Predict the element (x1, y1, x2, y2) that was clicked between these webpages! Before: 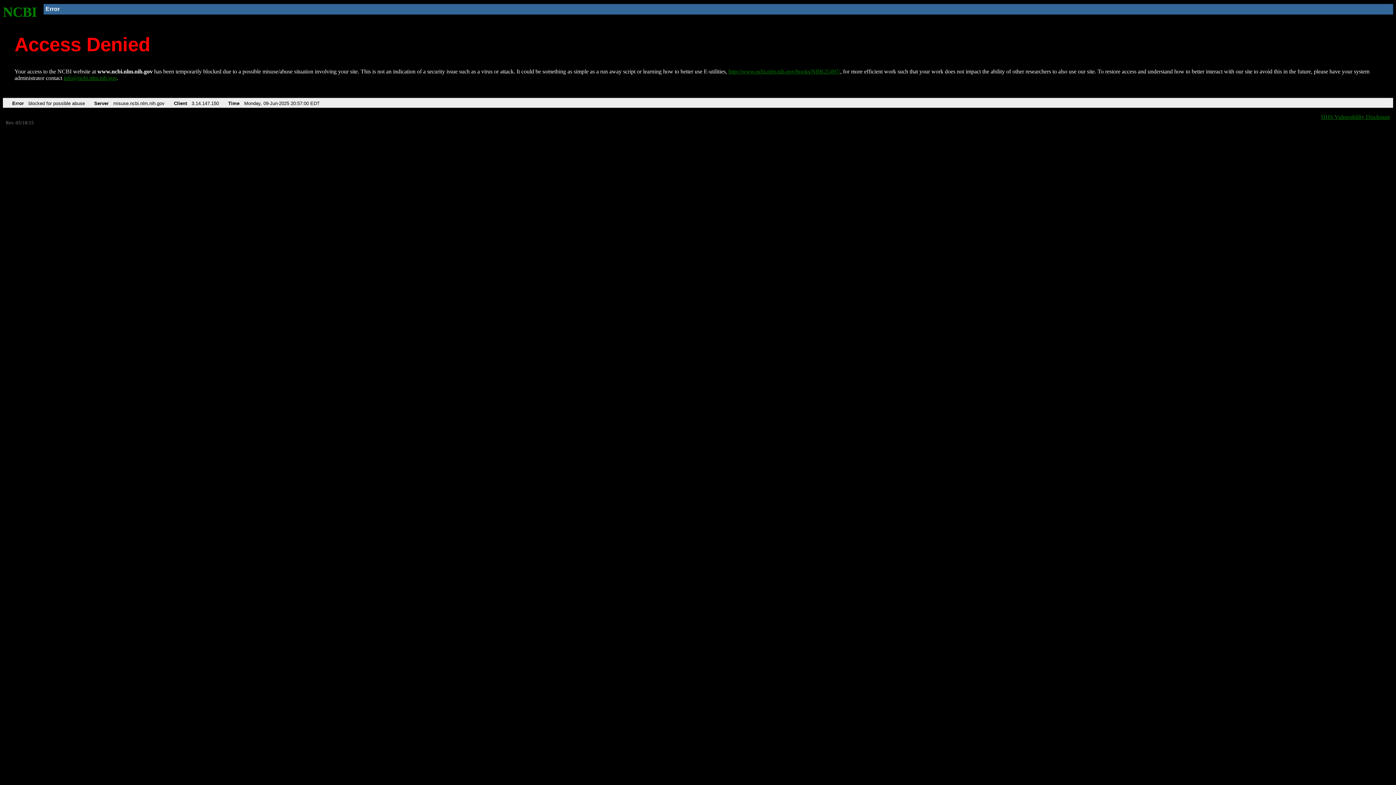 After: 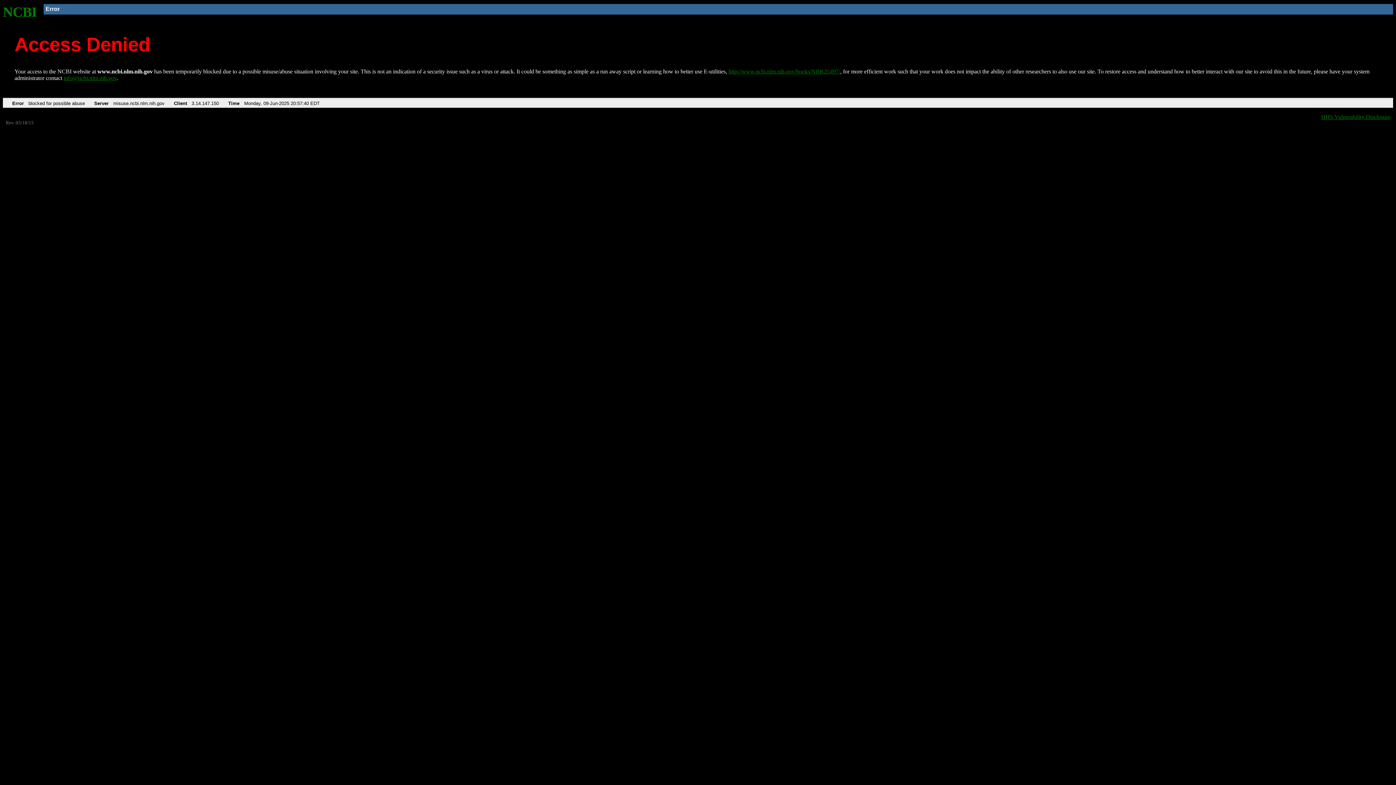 Action: label: http://www.ncbi.nlm.nih.gov/books/NBK25497/ bbox: (728, 68, 840, 74)